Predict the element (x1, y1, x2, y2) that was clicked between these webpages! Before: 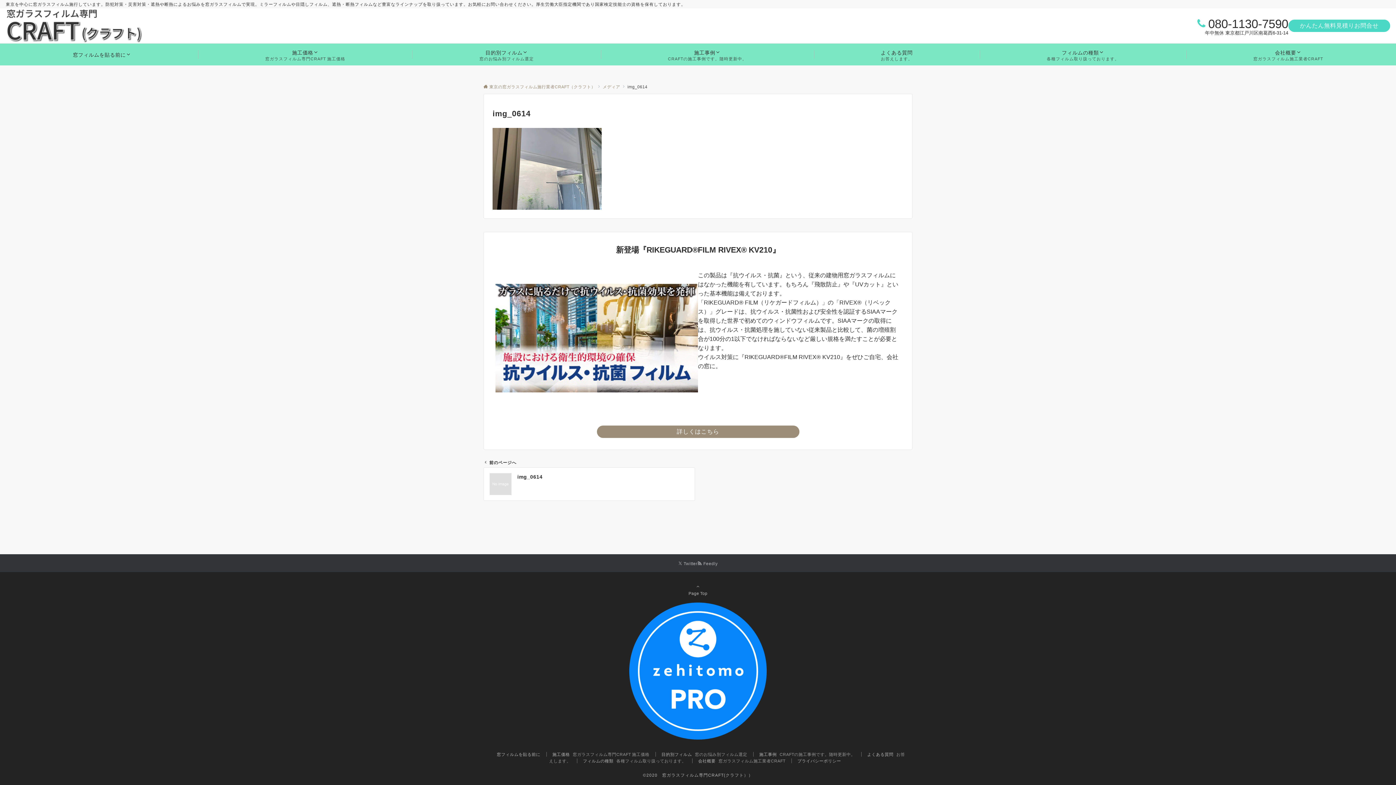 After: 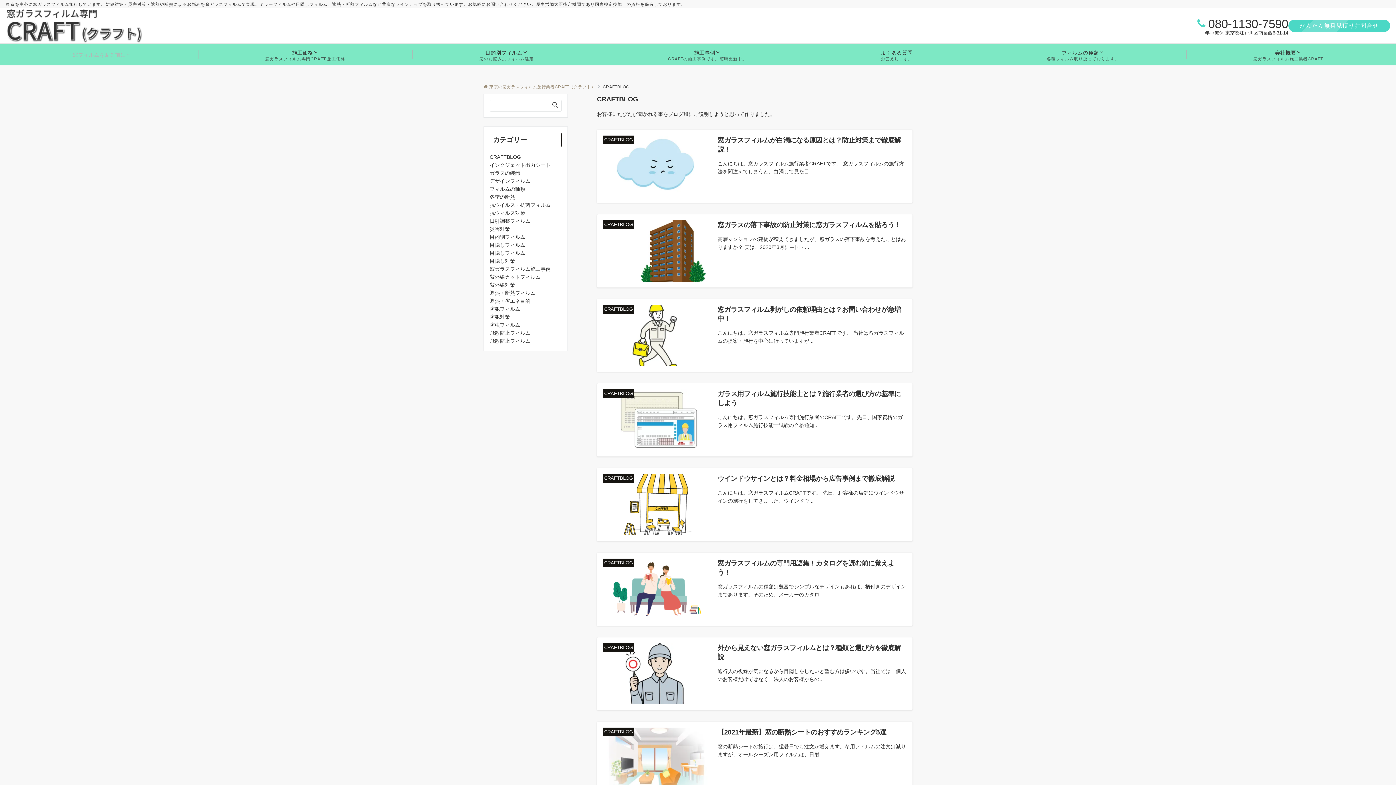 Action: label: 窓フィルムを貼る前に bbox: (496, 752, 540, 757)